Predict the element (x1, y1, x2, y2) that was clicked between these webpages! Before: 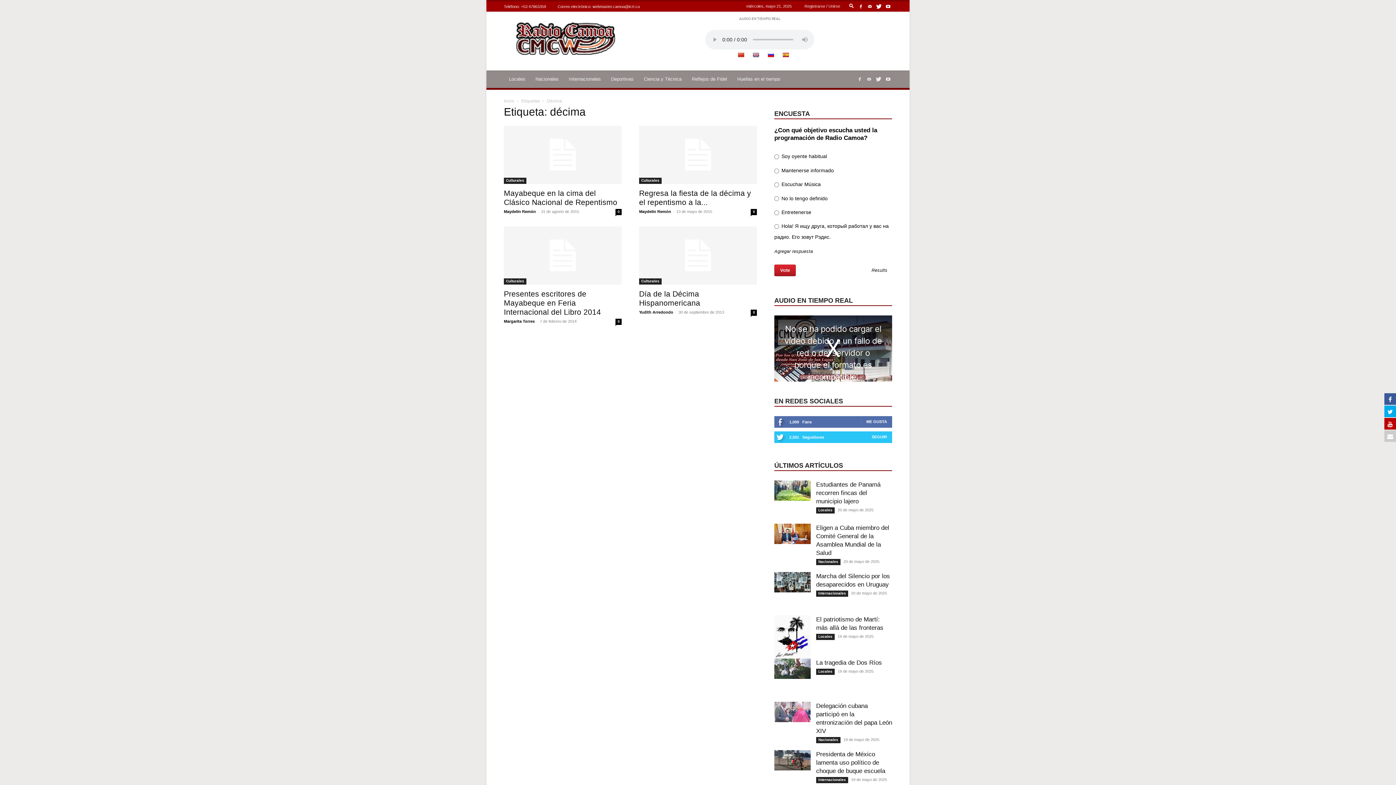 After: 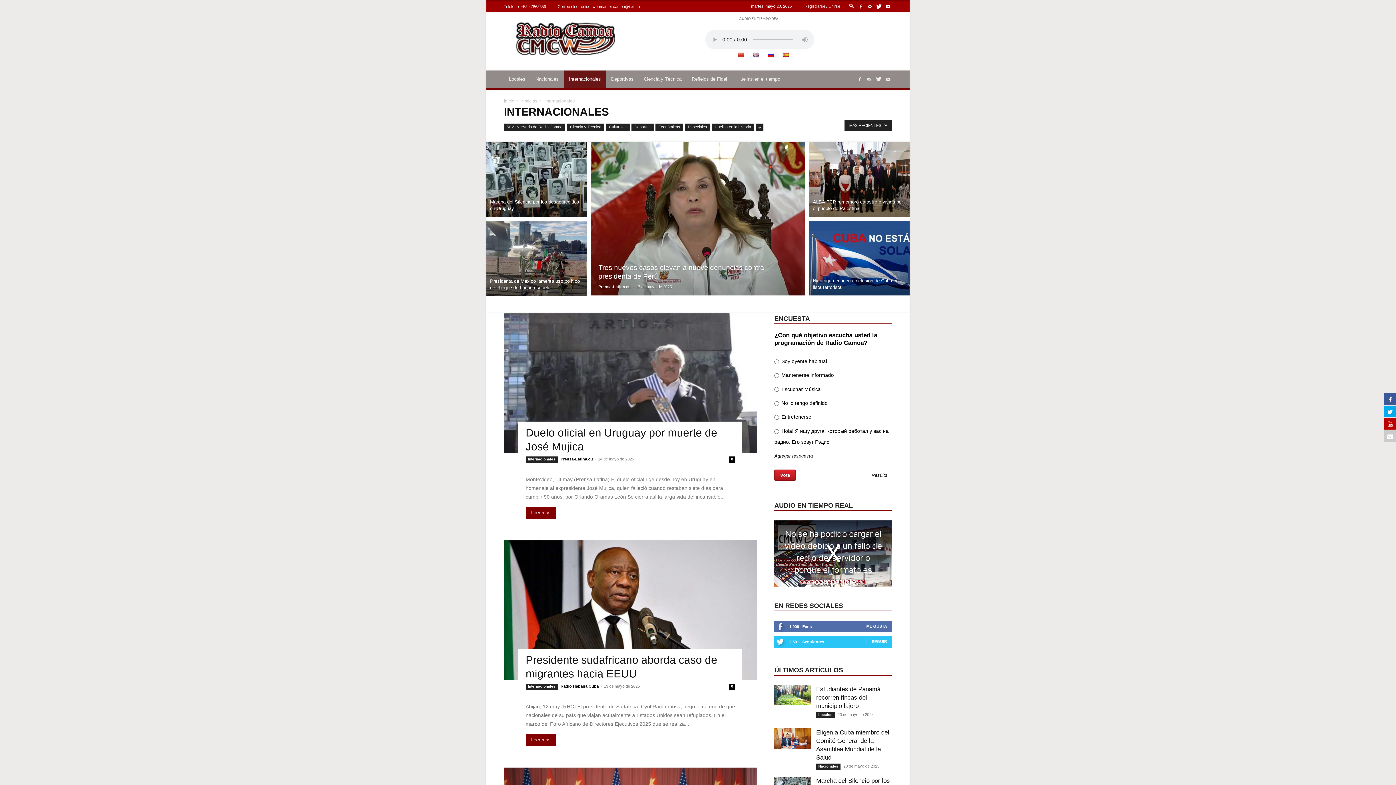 Action: label: Internacionales bbox: (816, 590, 848, 596)